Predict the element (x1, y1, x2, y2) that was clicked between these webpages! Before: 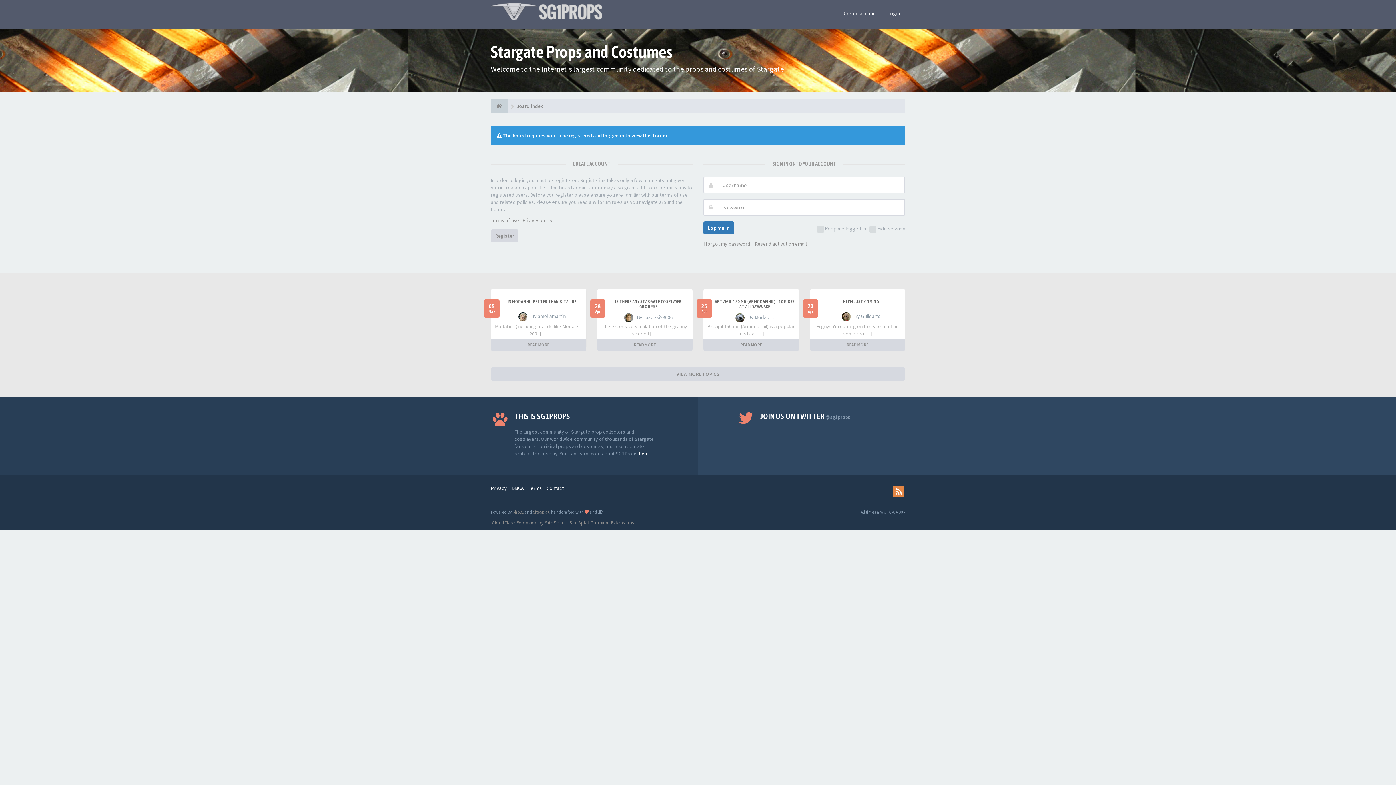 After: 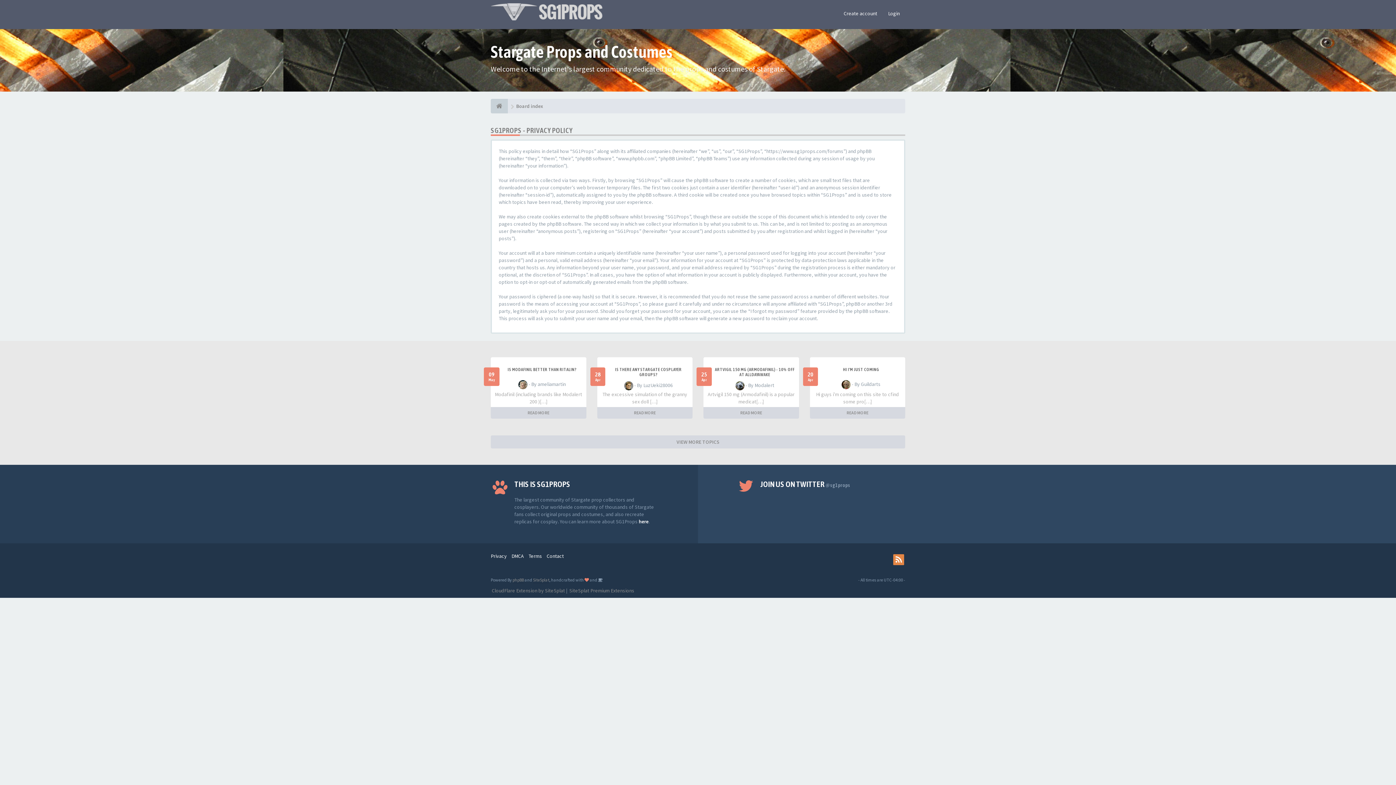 Action: label: Privacy bbox: (490, 484, 506, 491)